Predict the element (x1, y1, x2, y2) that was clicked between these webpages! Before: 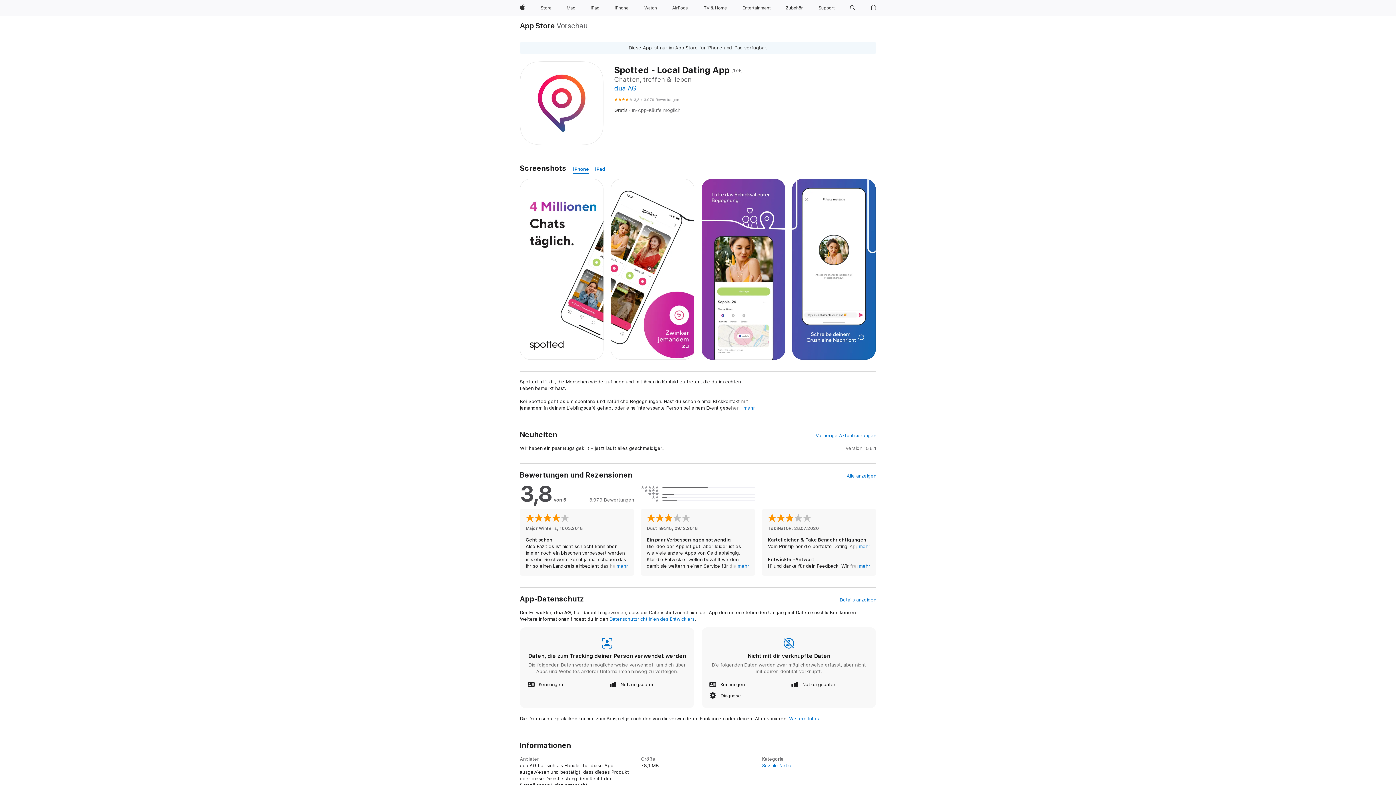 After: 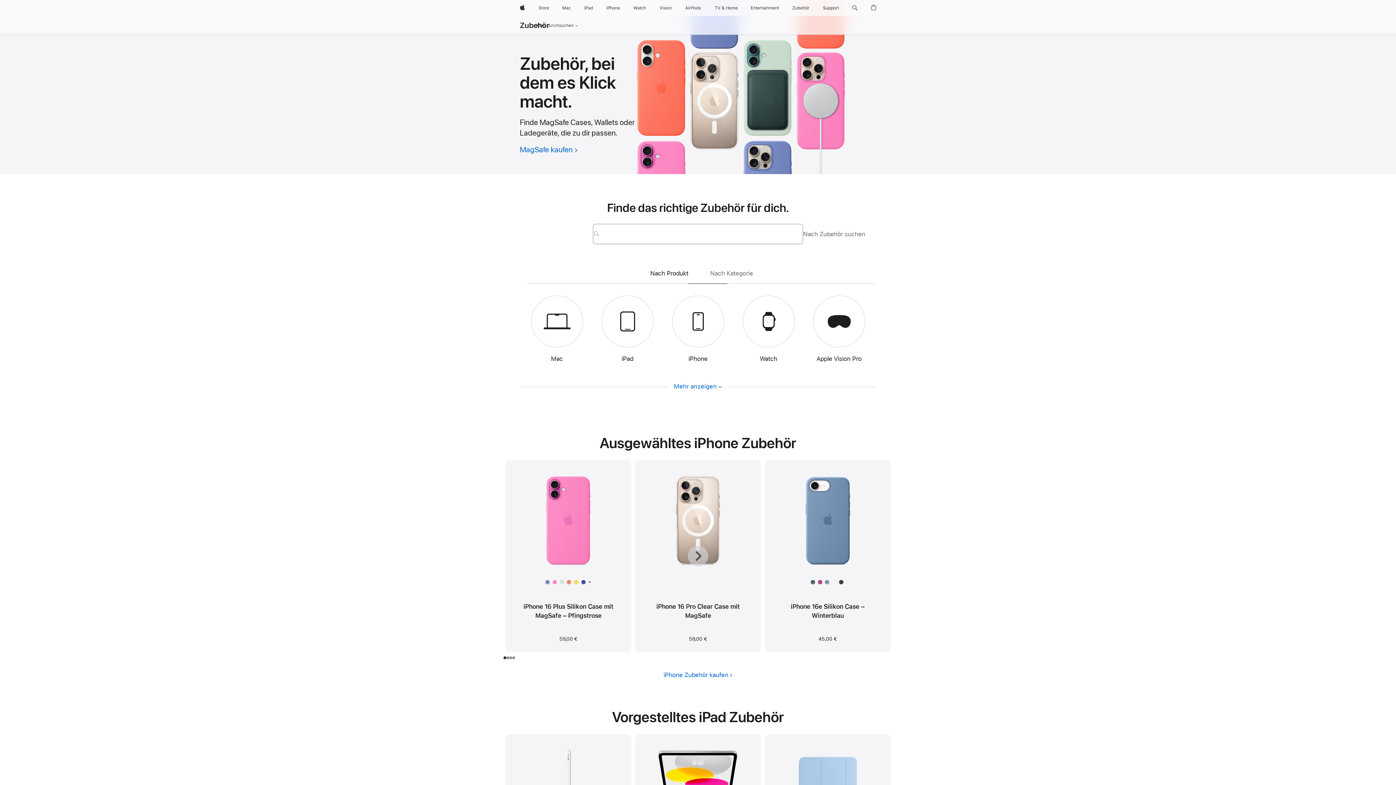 Action: label: Zubehör bbox: (783, 0, 806, 16)